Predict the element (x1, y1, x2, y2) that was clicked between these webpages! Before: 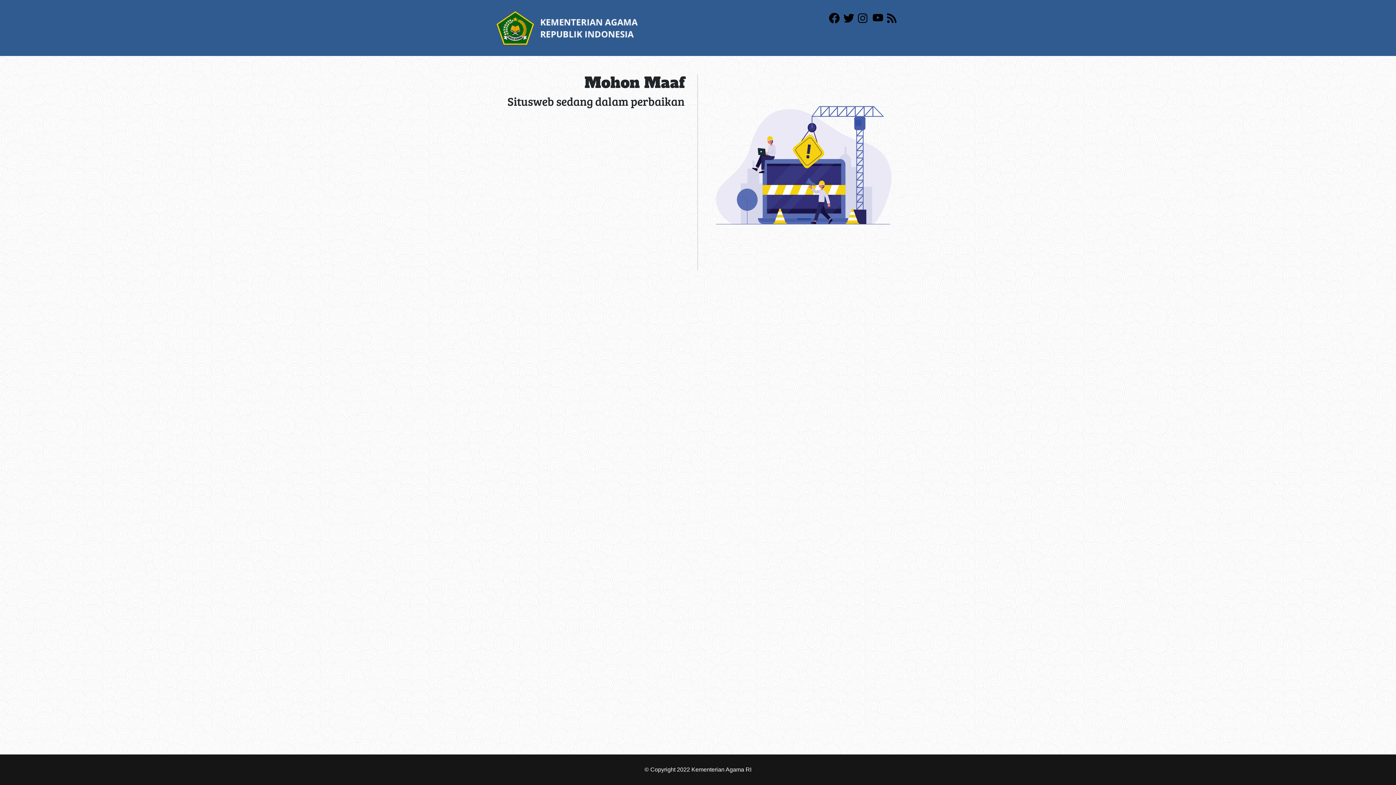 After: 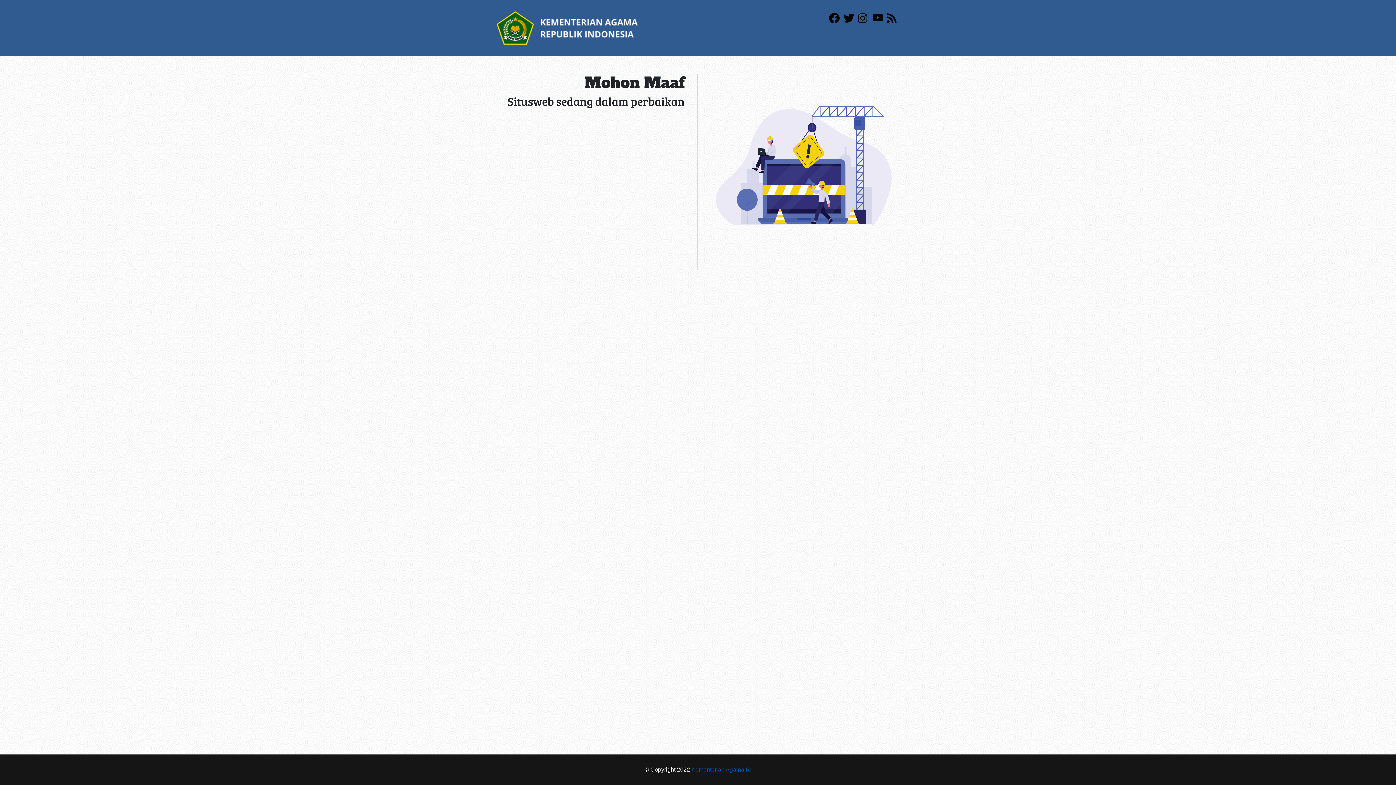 Action: bbox: (691, 766, 751, 773) label: Kementerian Agama RI